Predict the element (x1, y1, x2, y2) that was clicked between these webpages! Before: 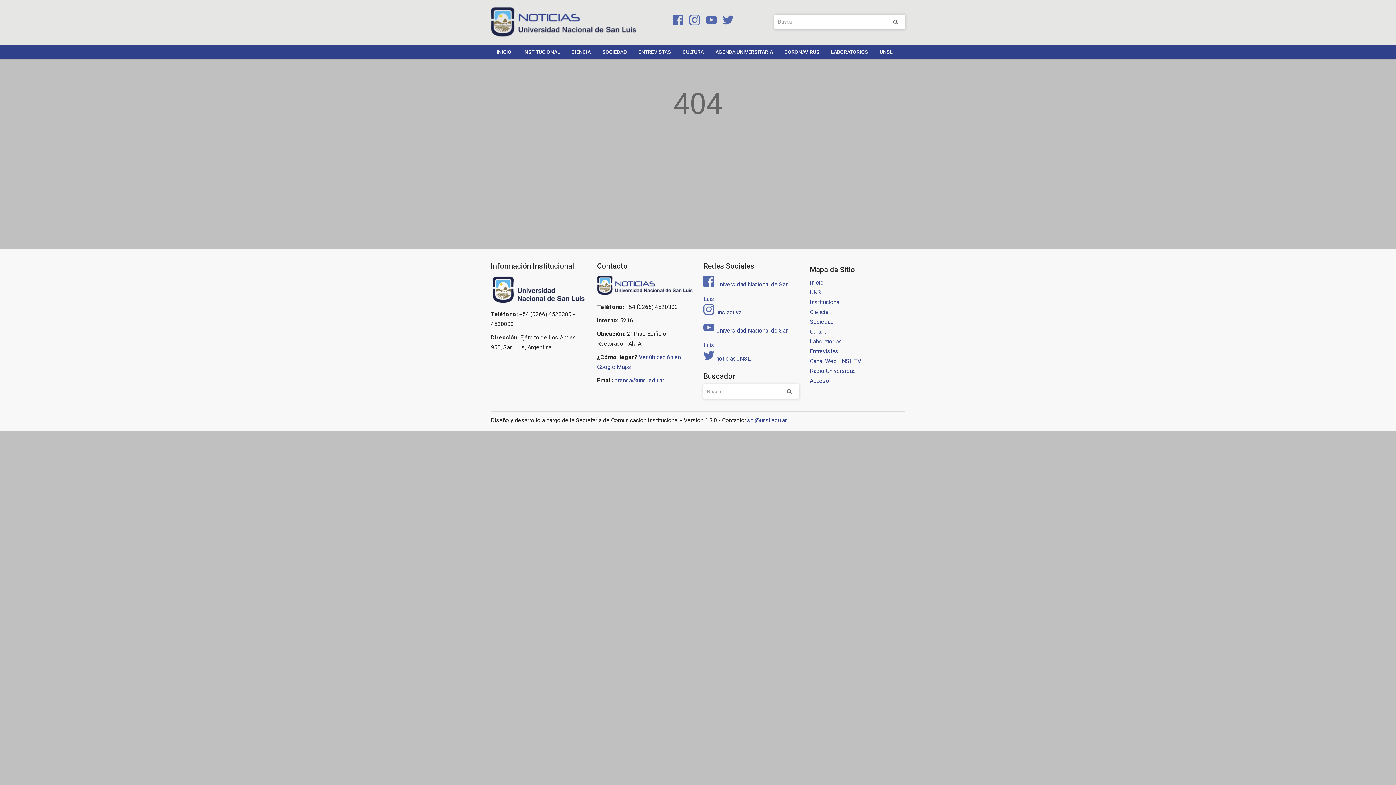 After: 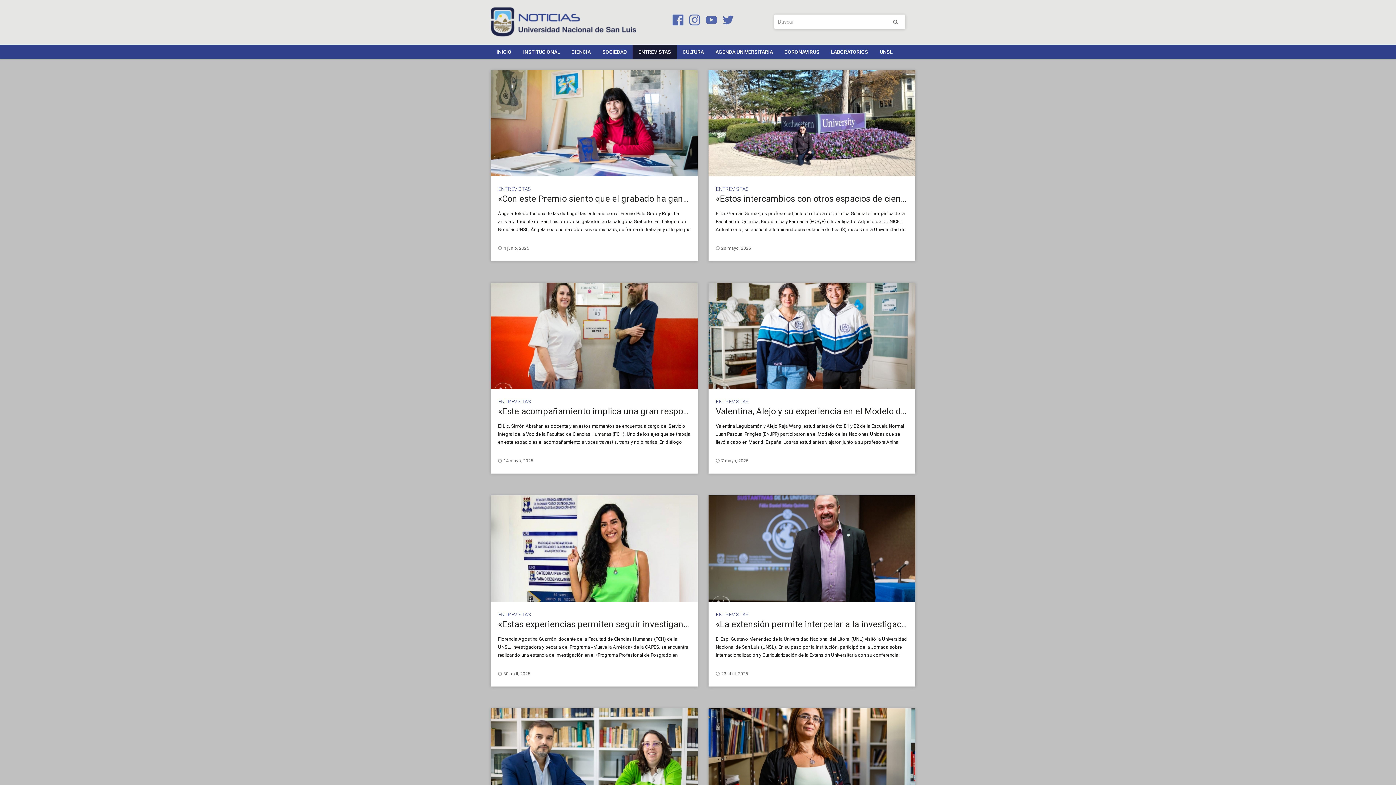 Action: bbox: (632, 44, 677, 59) label: ENTREVISTAS